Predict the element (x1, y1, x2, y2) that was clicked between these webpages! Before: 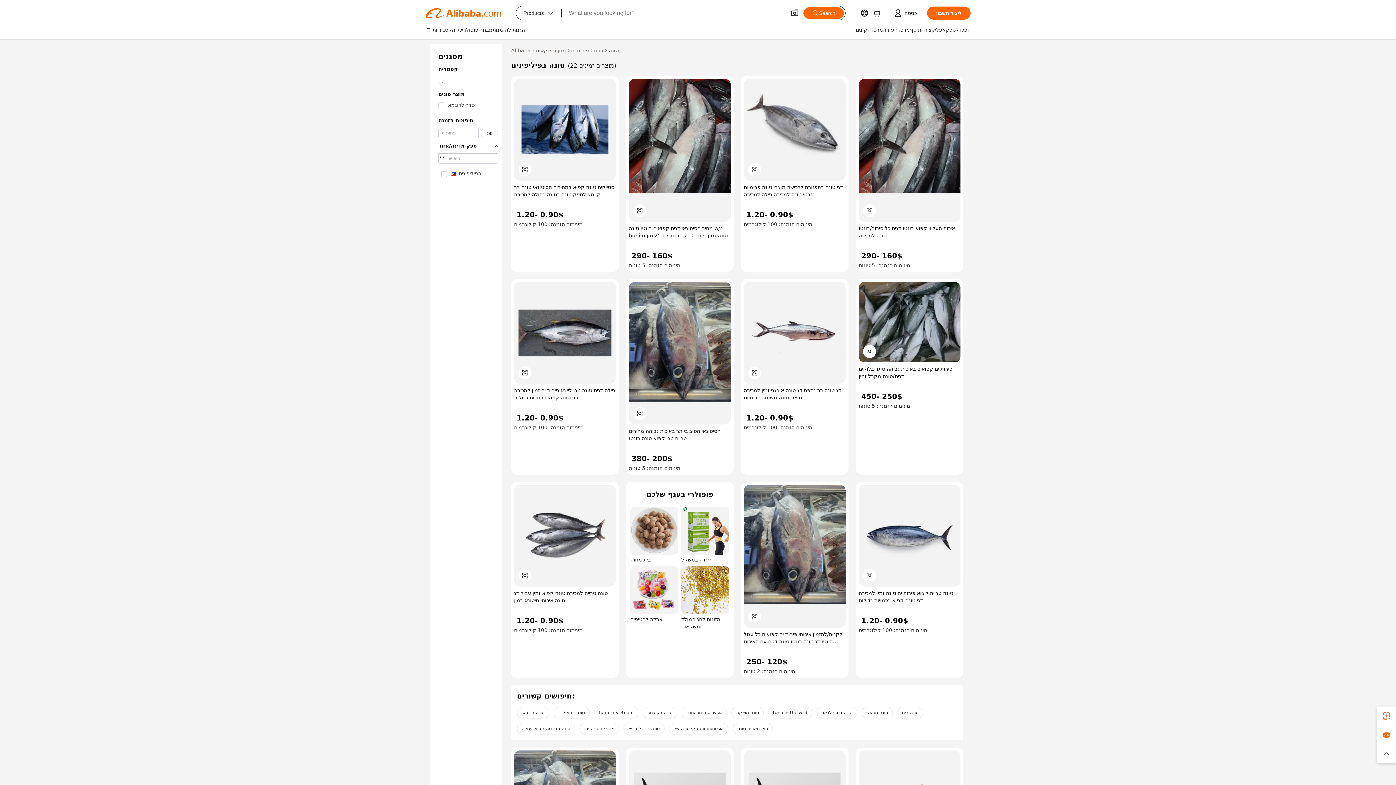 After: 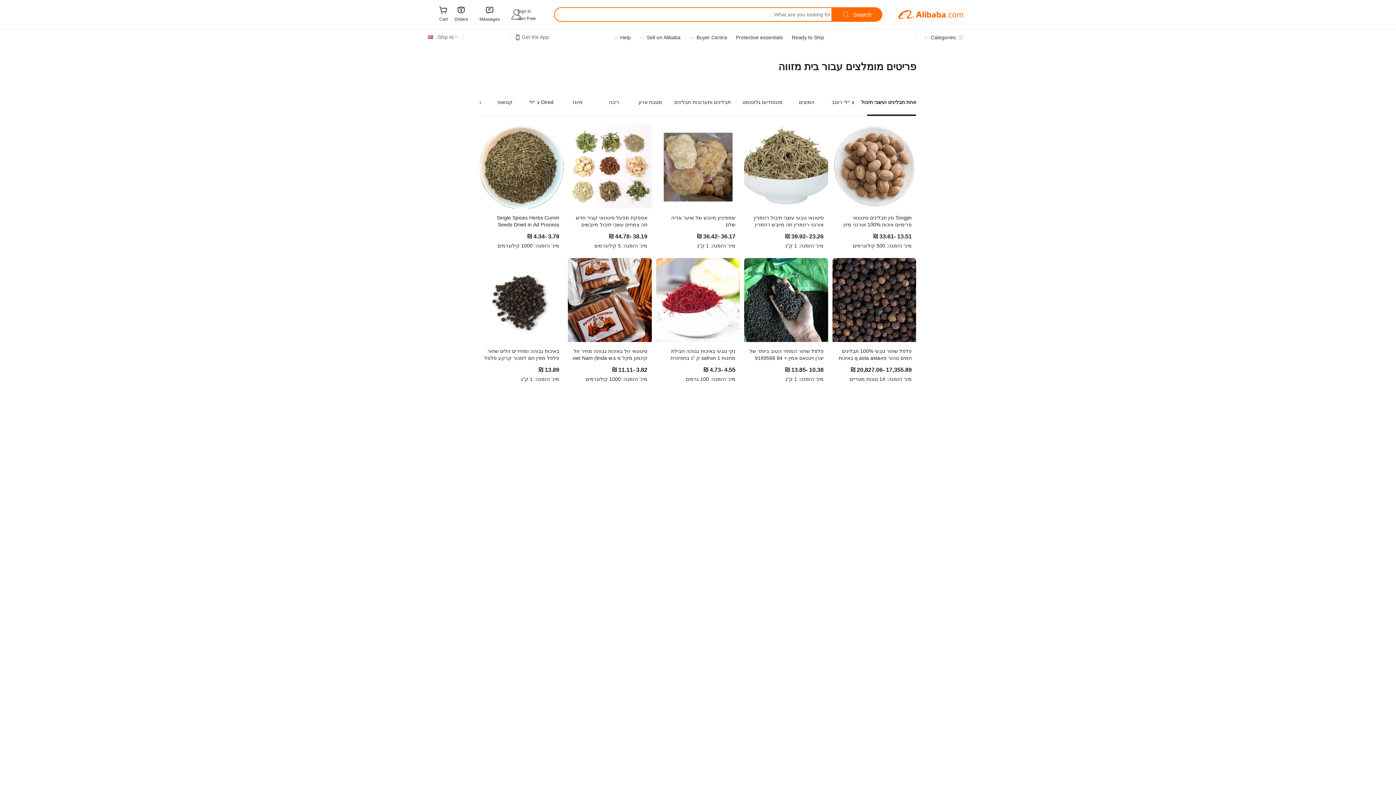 Action: label: בית מזווה bbox: (630, 506, 678, 563)